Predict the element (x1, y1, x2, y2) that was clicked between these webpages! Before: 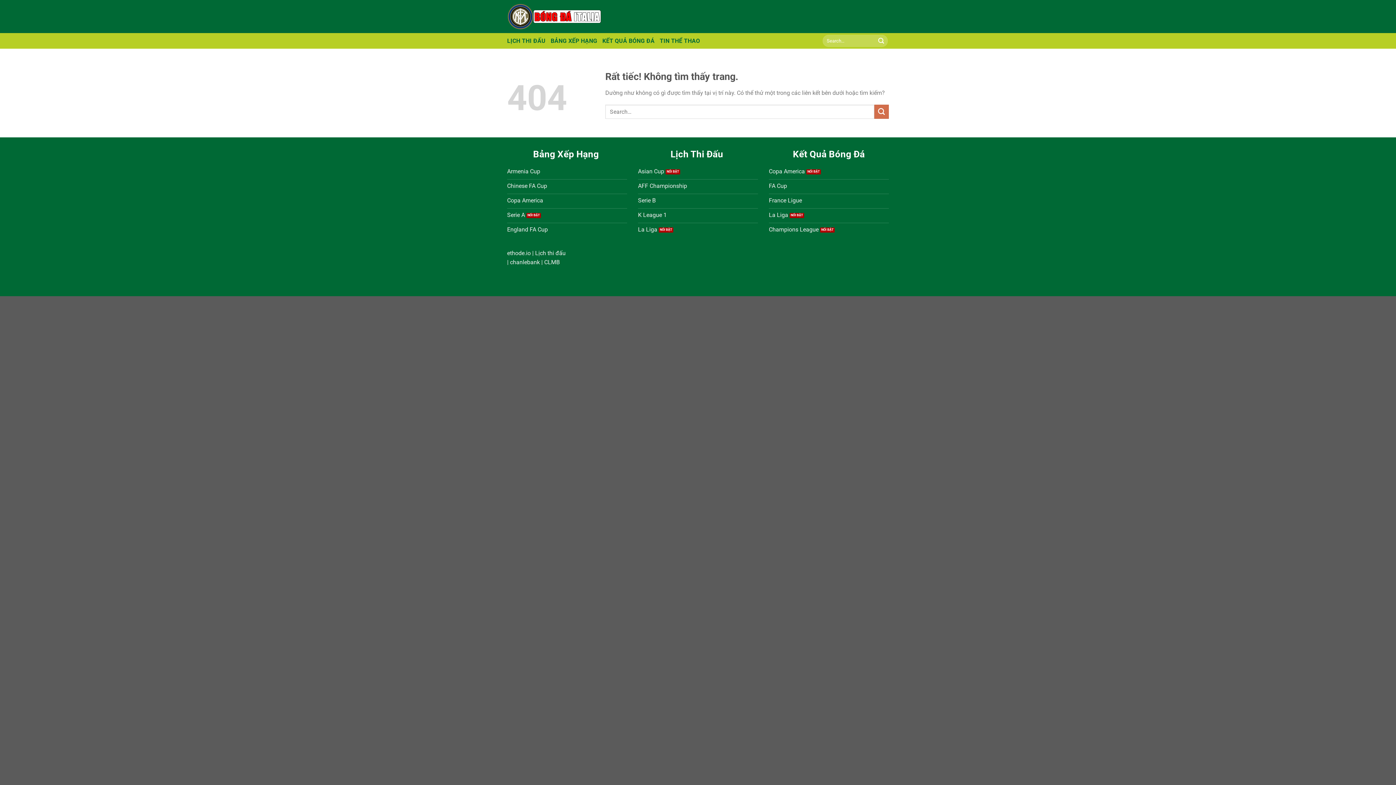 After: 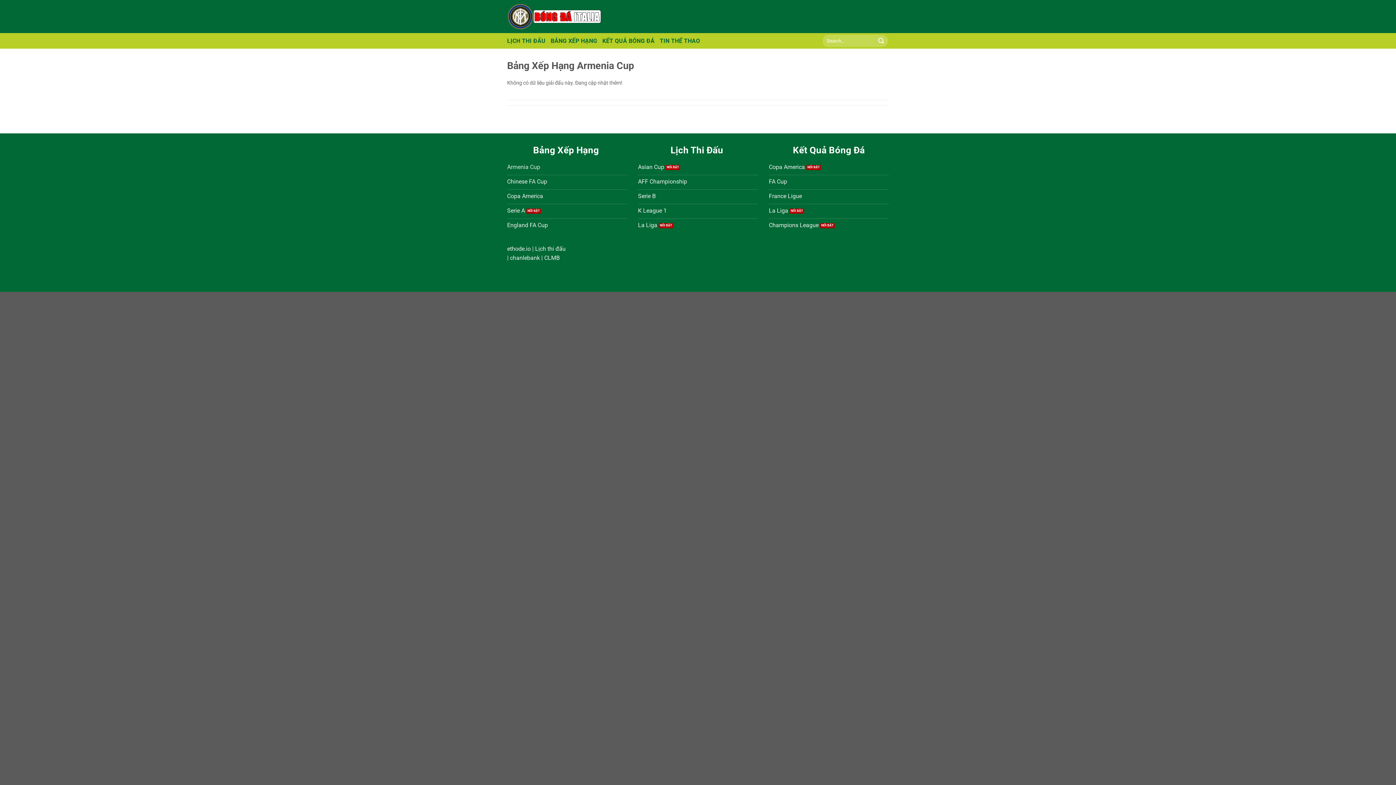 Action: bbox: (507, 165, 627, 179) label: Armenia Cup